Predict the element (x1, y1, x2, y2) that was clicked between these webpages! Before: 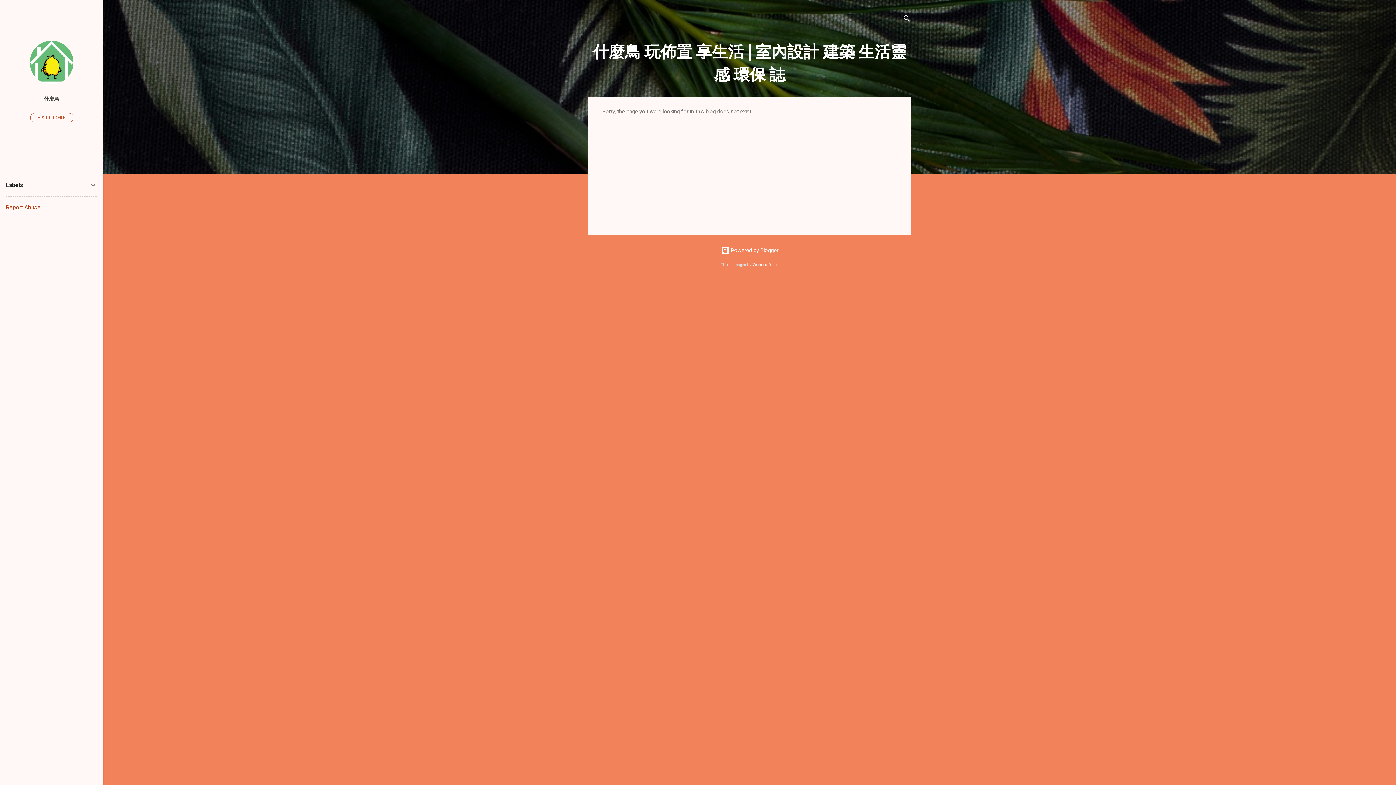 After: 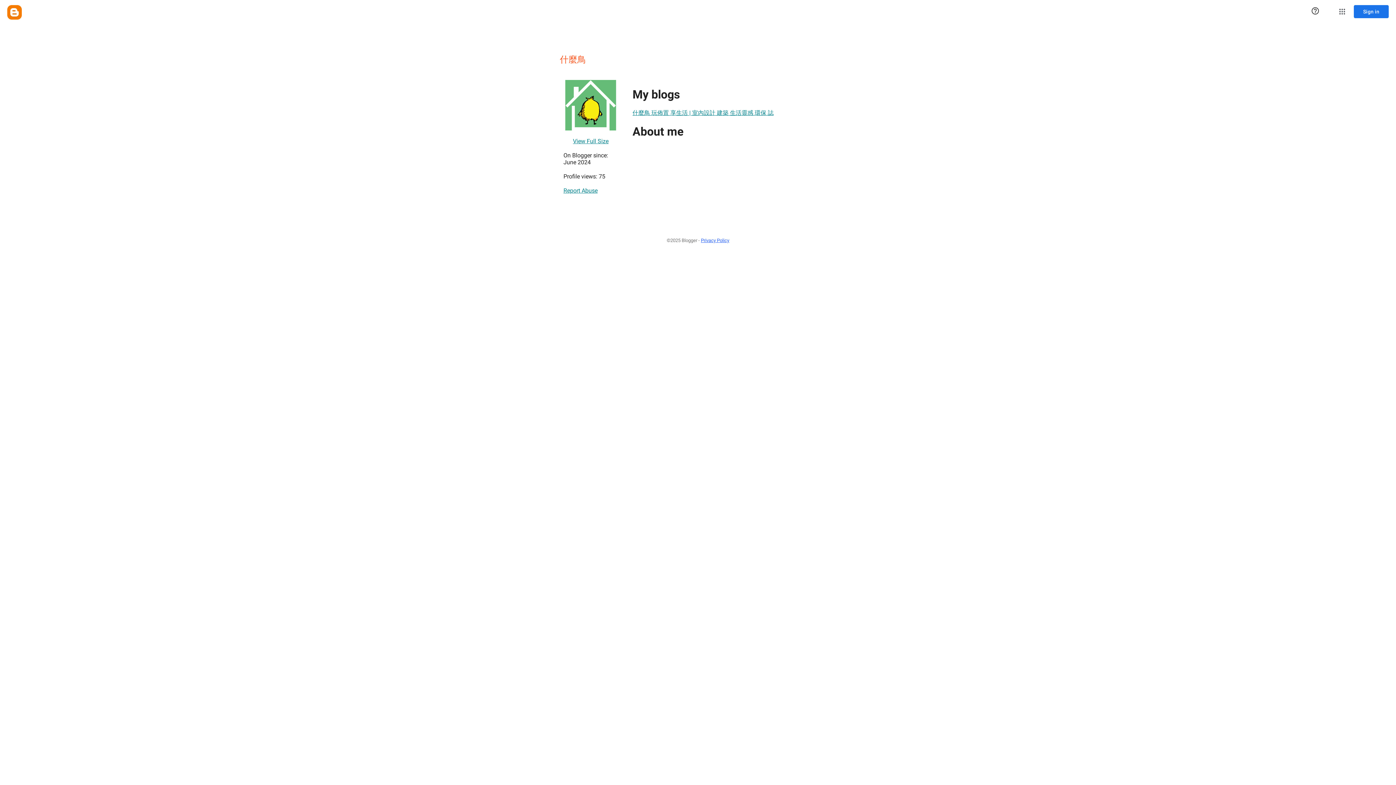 Action: bbox: (30, 112, 73, 122) label: VISIT PROFILE